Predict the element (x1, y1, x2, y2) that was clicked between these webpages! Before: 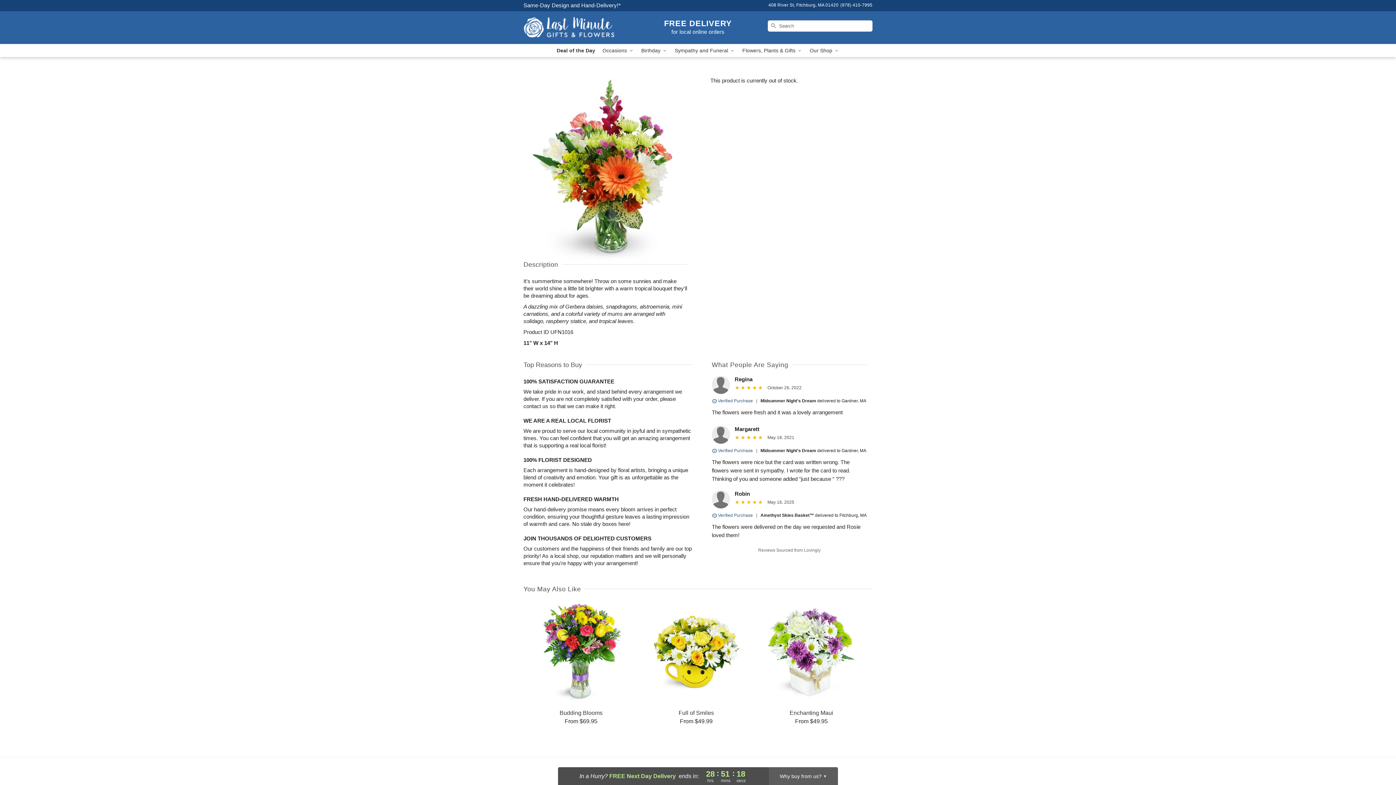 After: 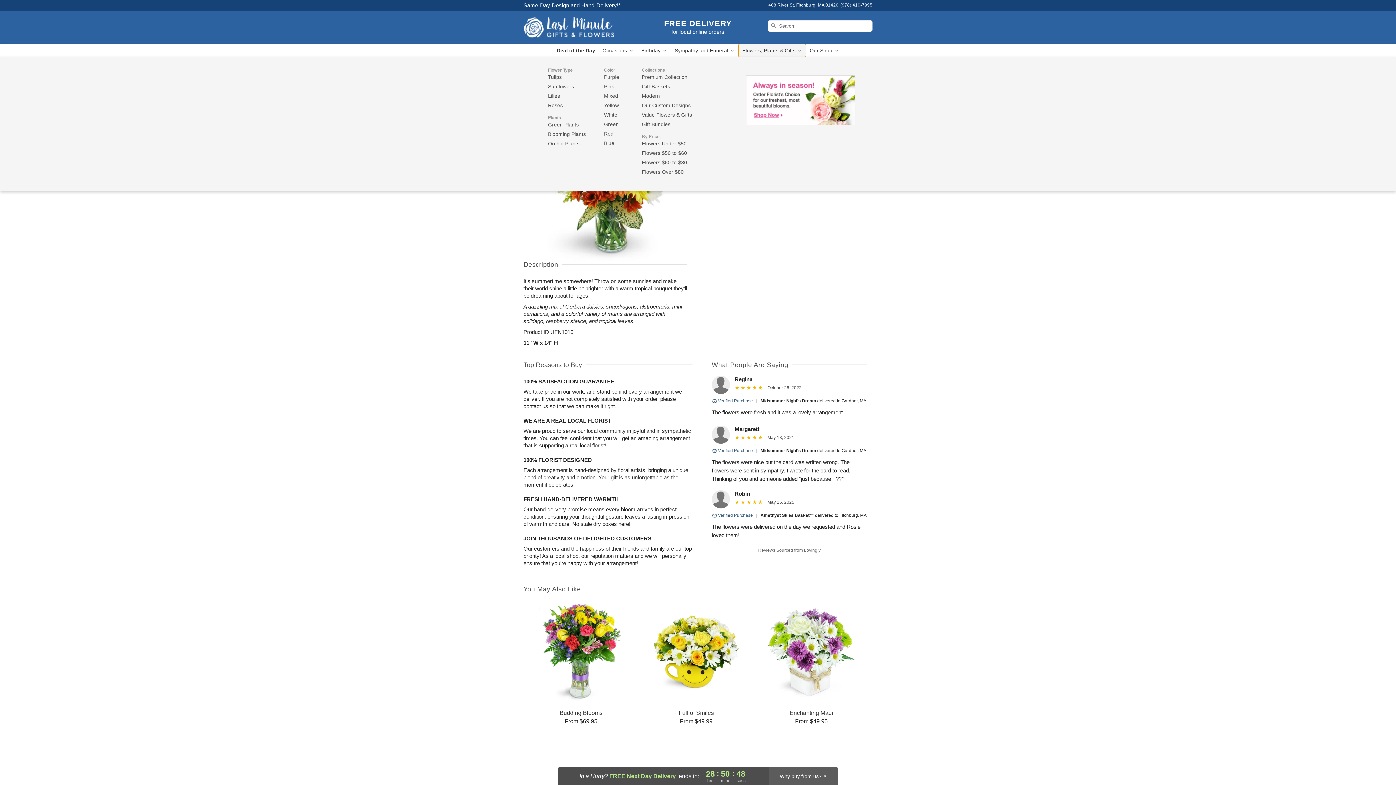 Action: label: Flowers, Plants & Gifts  bbox: (738, 44, 806, 57)